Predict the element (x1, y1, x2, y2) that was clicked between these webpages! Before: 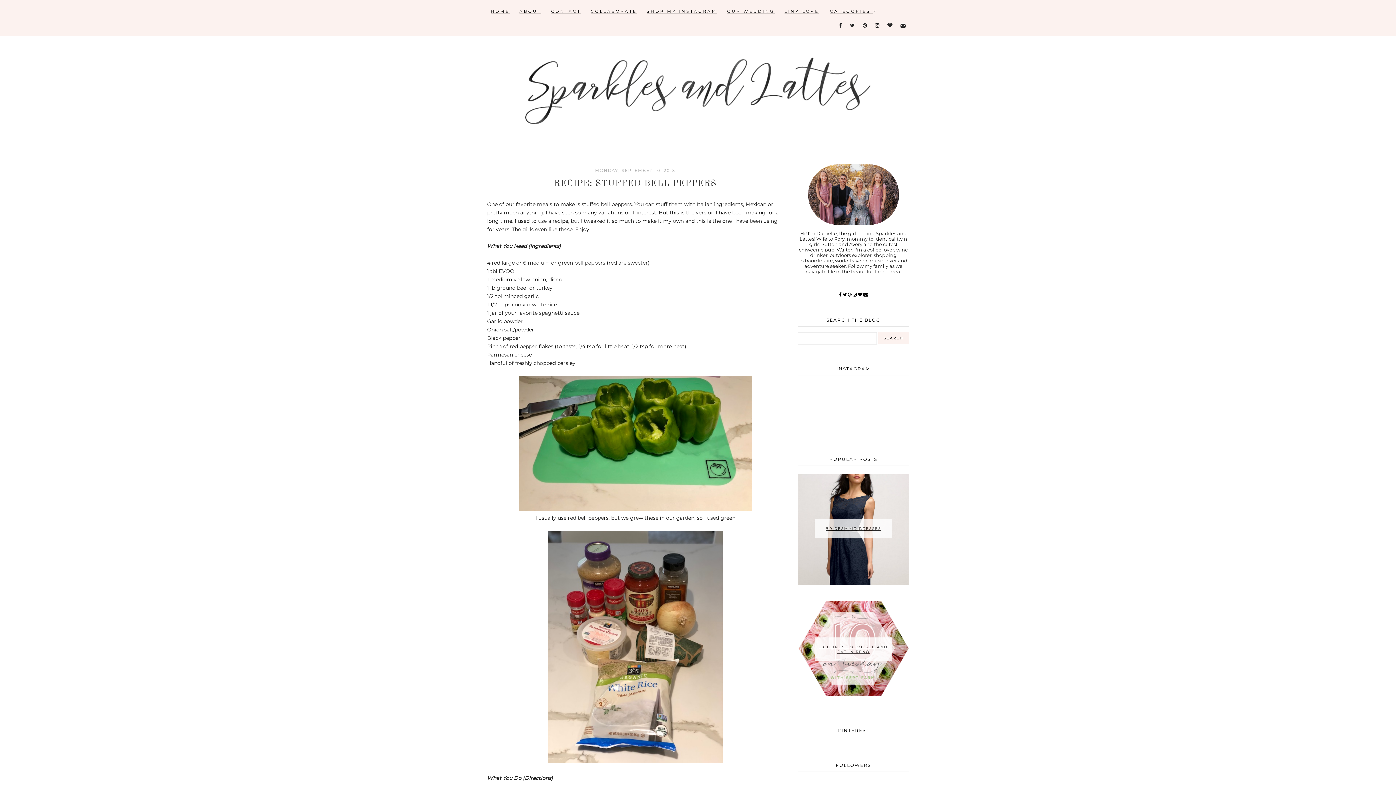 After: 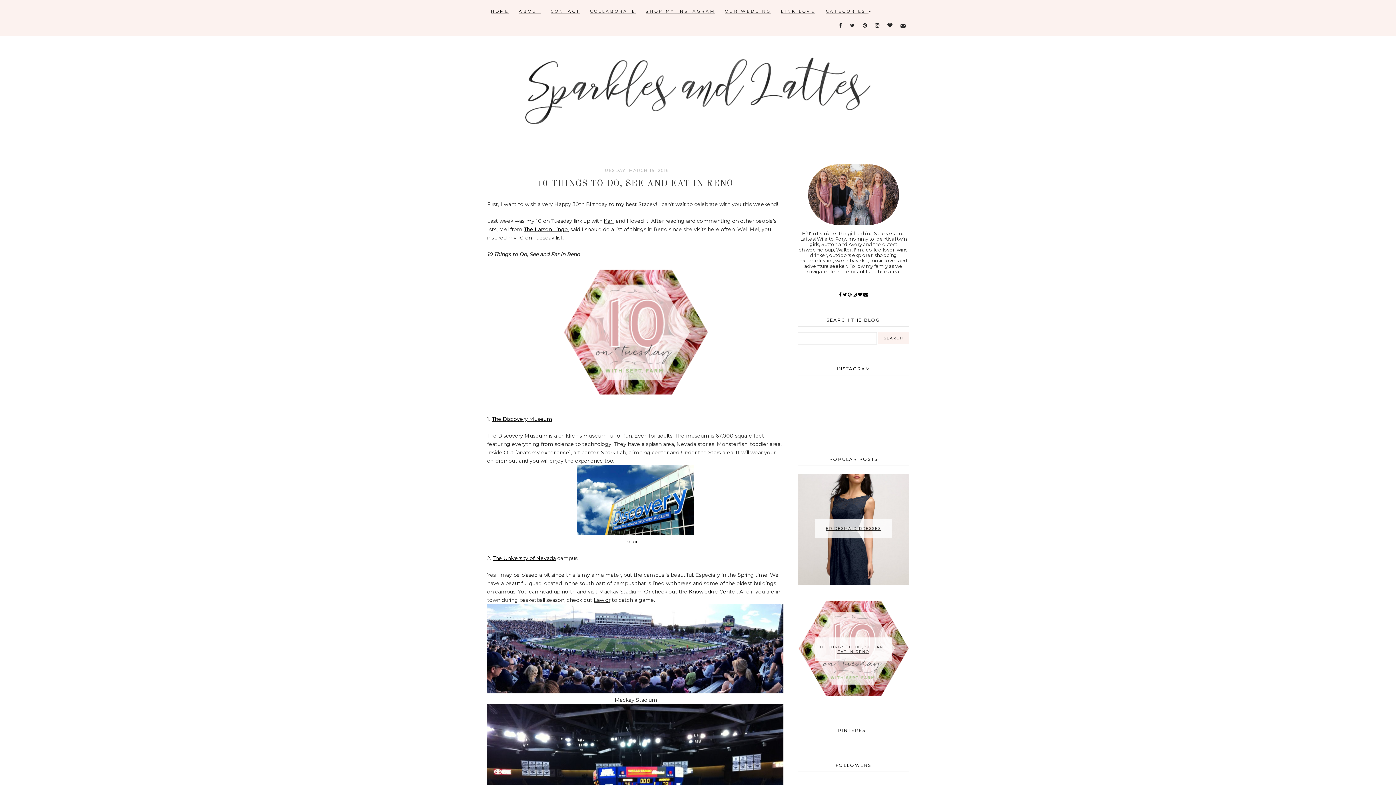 Action: bbox: (814, 637, 892, 661) label: 10 THINGS TO DO, SEE AND EAT IN RENO